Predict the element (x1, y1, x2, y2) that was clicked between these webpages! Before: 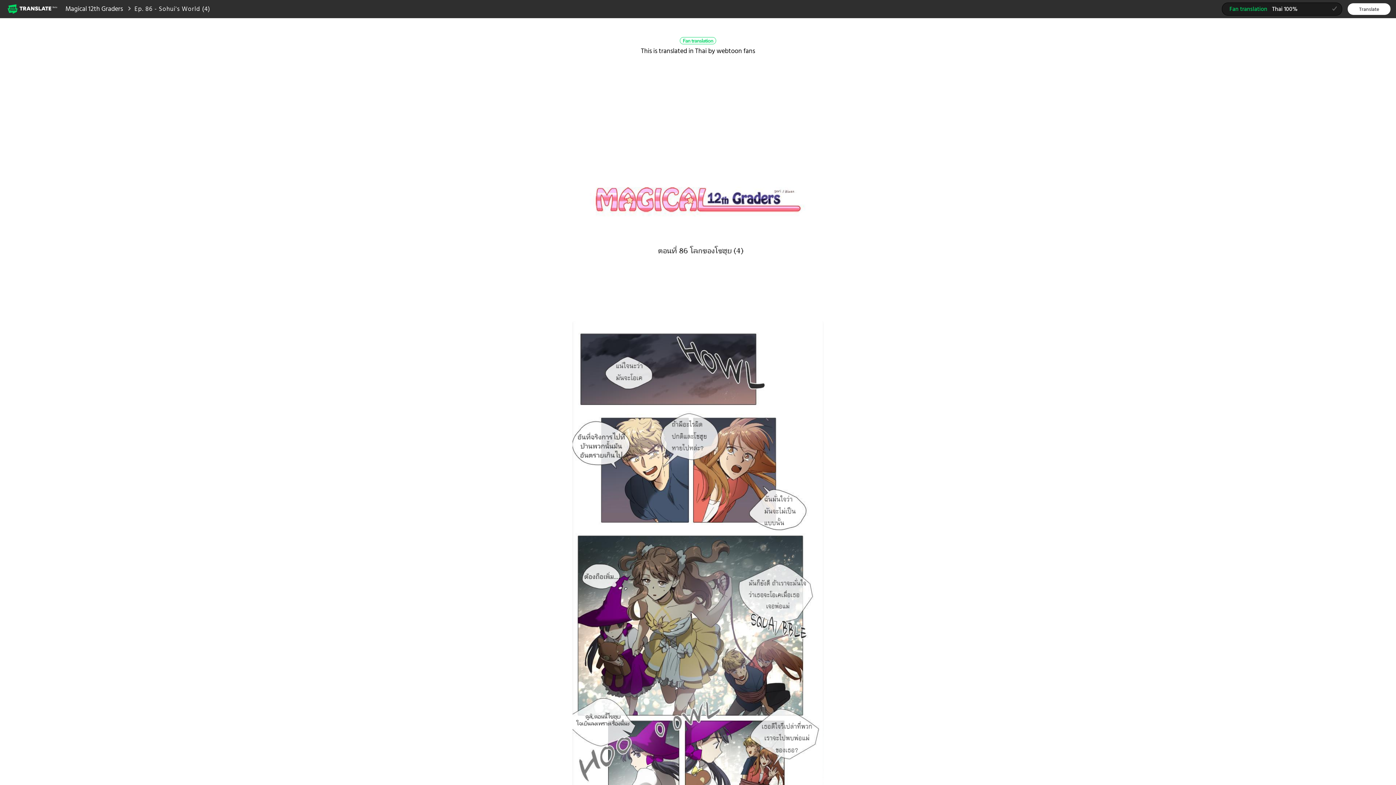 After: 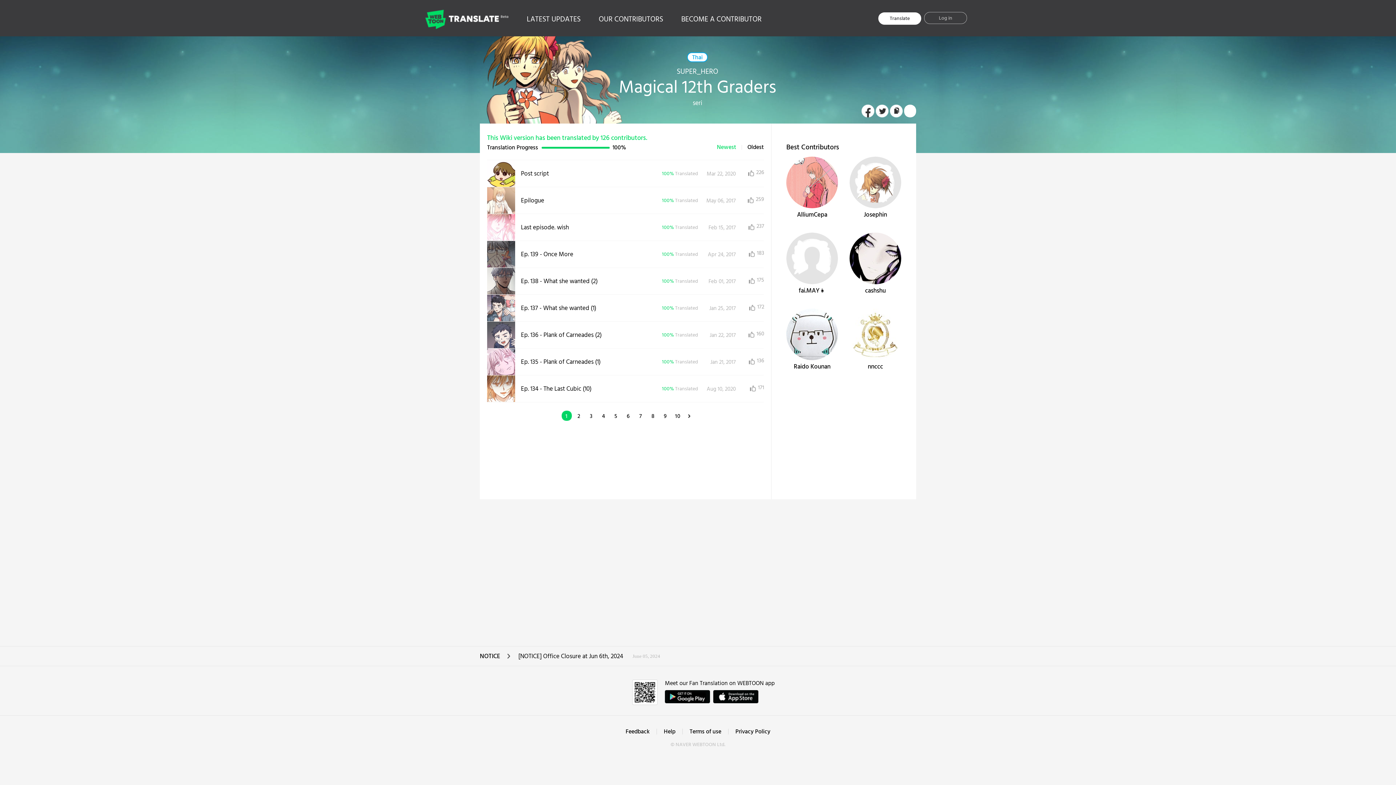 Action: bbox: (65, 4, 122, 14) label: Magical 12th Graders